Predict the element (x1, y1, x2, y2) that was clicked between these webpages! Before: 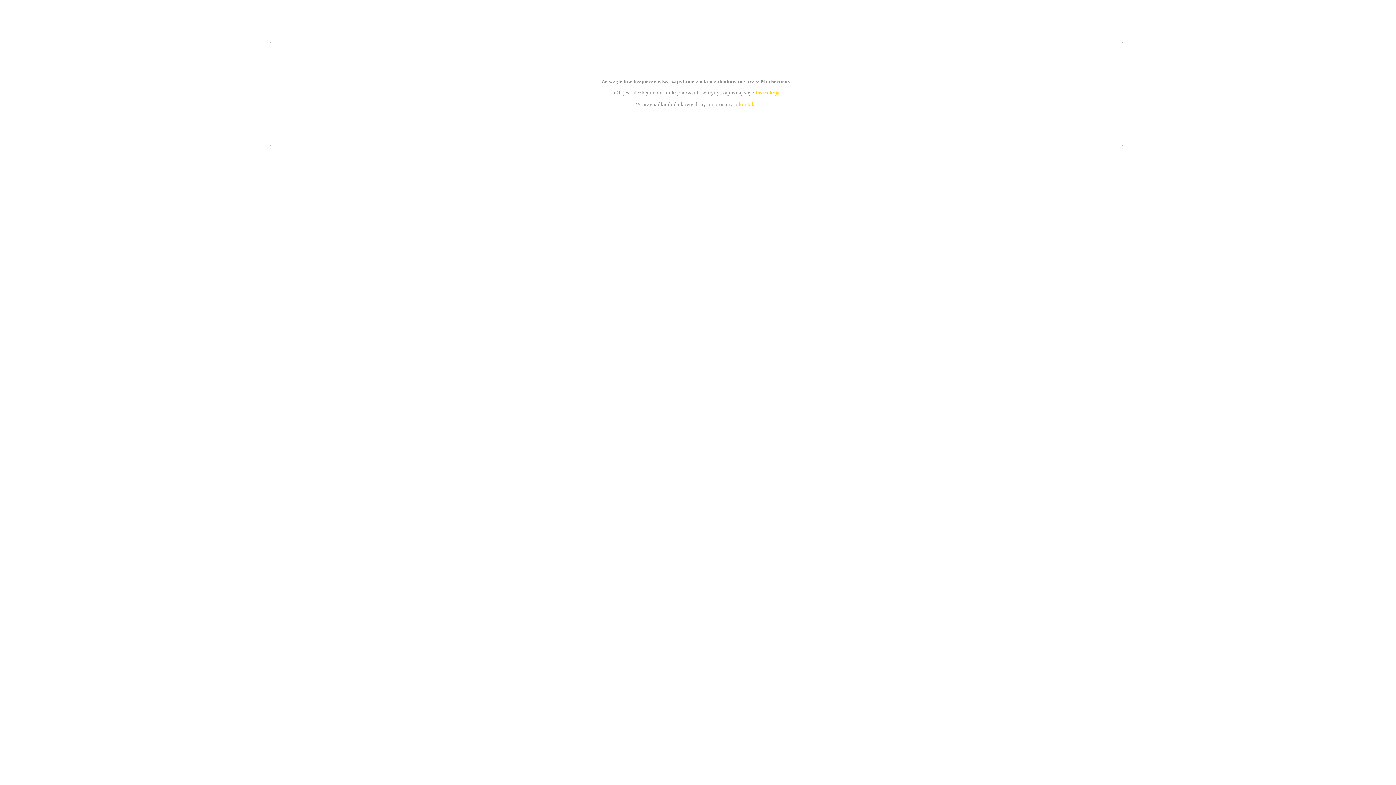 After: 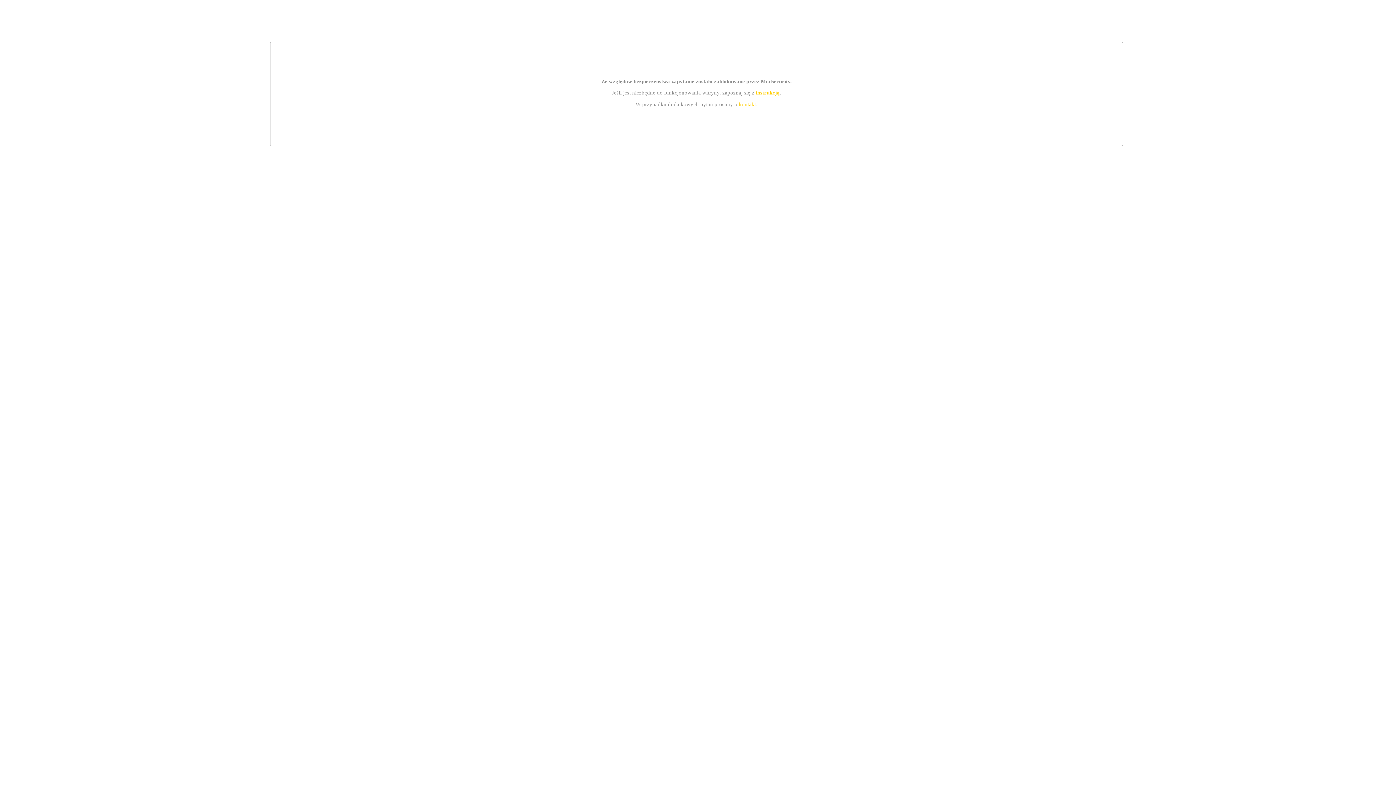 Action: label: instrukcją bbox: (755, 89, 779, 95)